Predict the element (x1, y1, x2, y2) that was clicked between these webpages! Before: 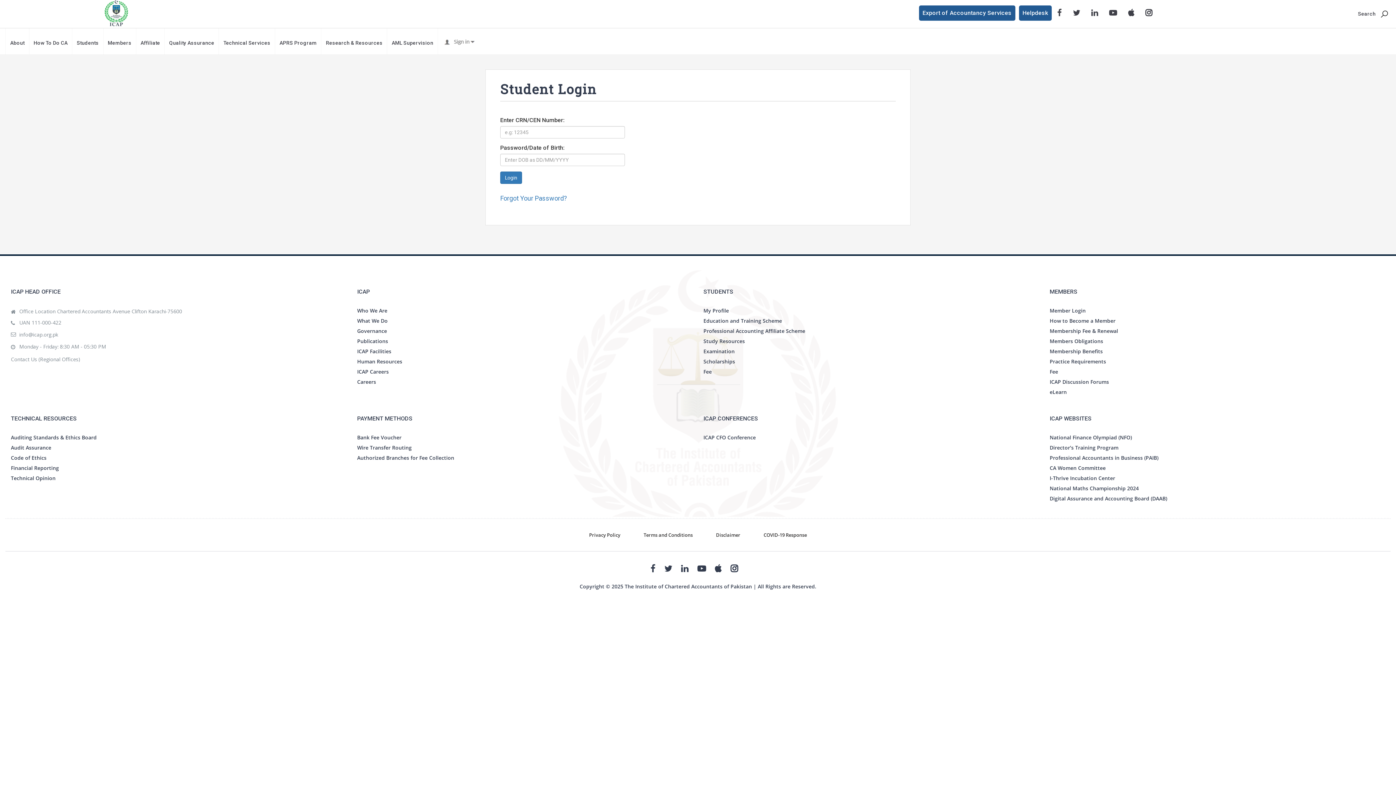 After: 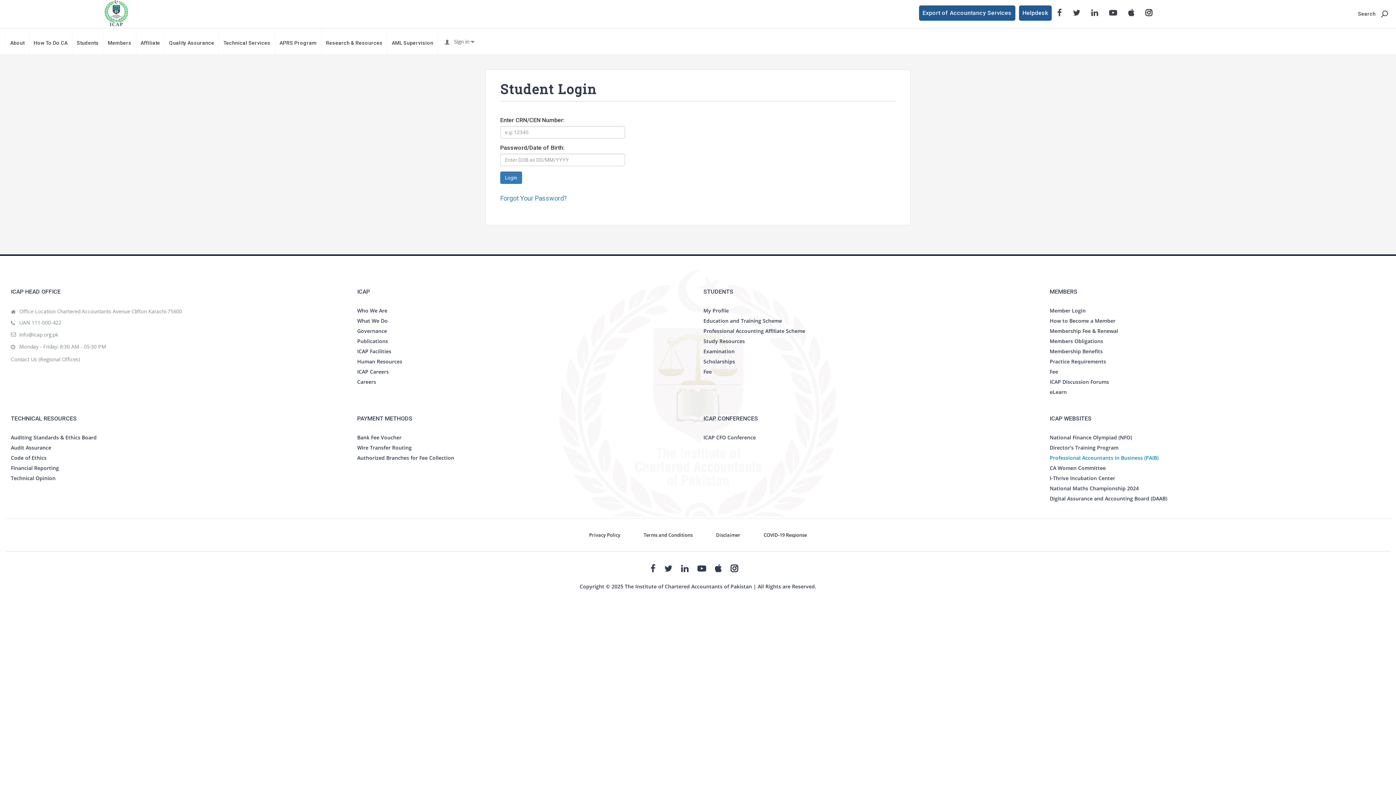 Action: label: Professional Accountants in Business (PAIB) bbox: (1050, 454, 1158, 461)